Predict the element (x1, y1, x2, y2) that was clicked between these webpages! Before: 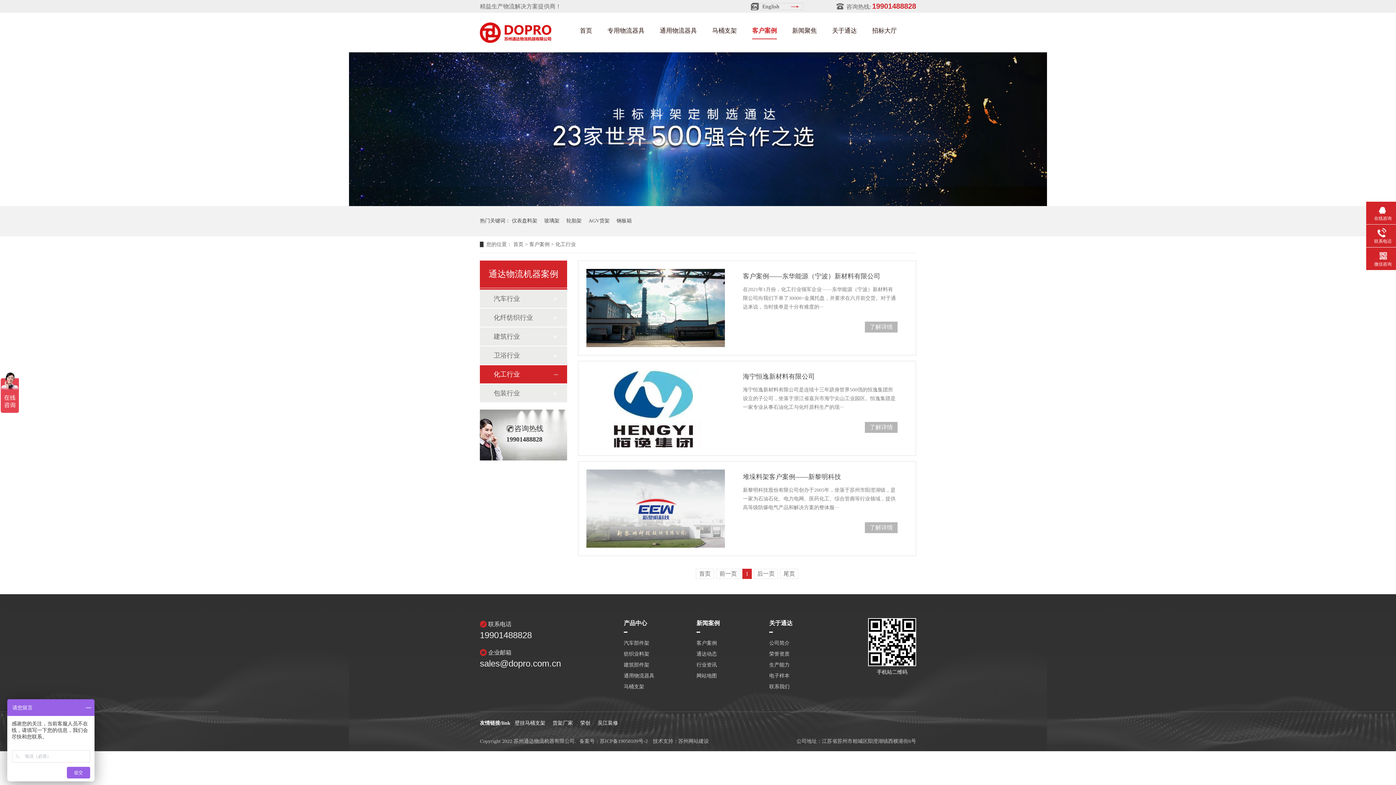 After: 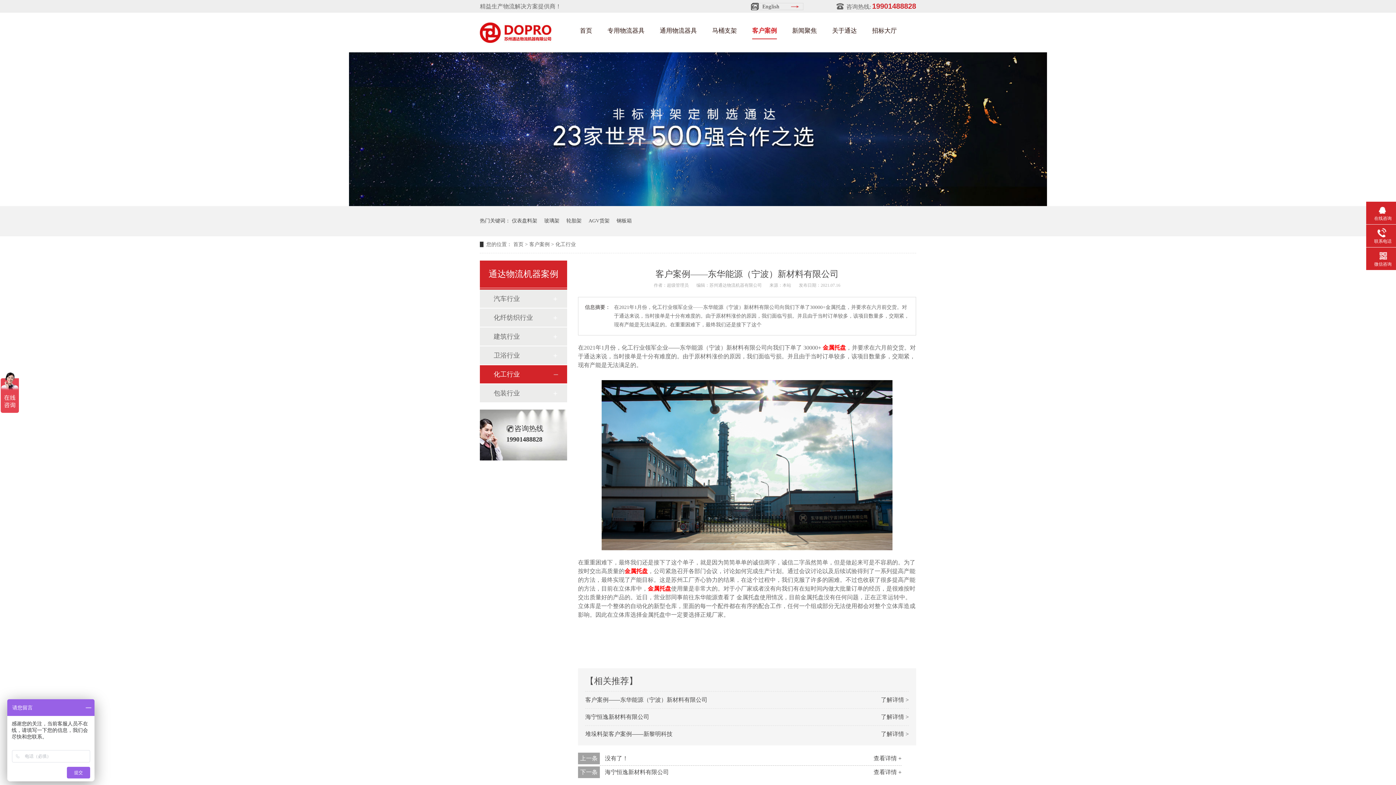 Action: bbox: (743, 269, 897, 283) label: 客户案例——东华能源（宁波）新材料有限公司